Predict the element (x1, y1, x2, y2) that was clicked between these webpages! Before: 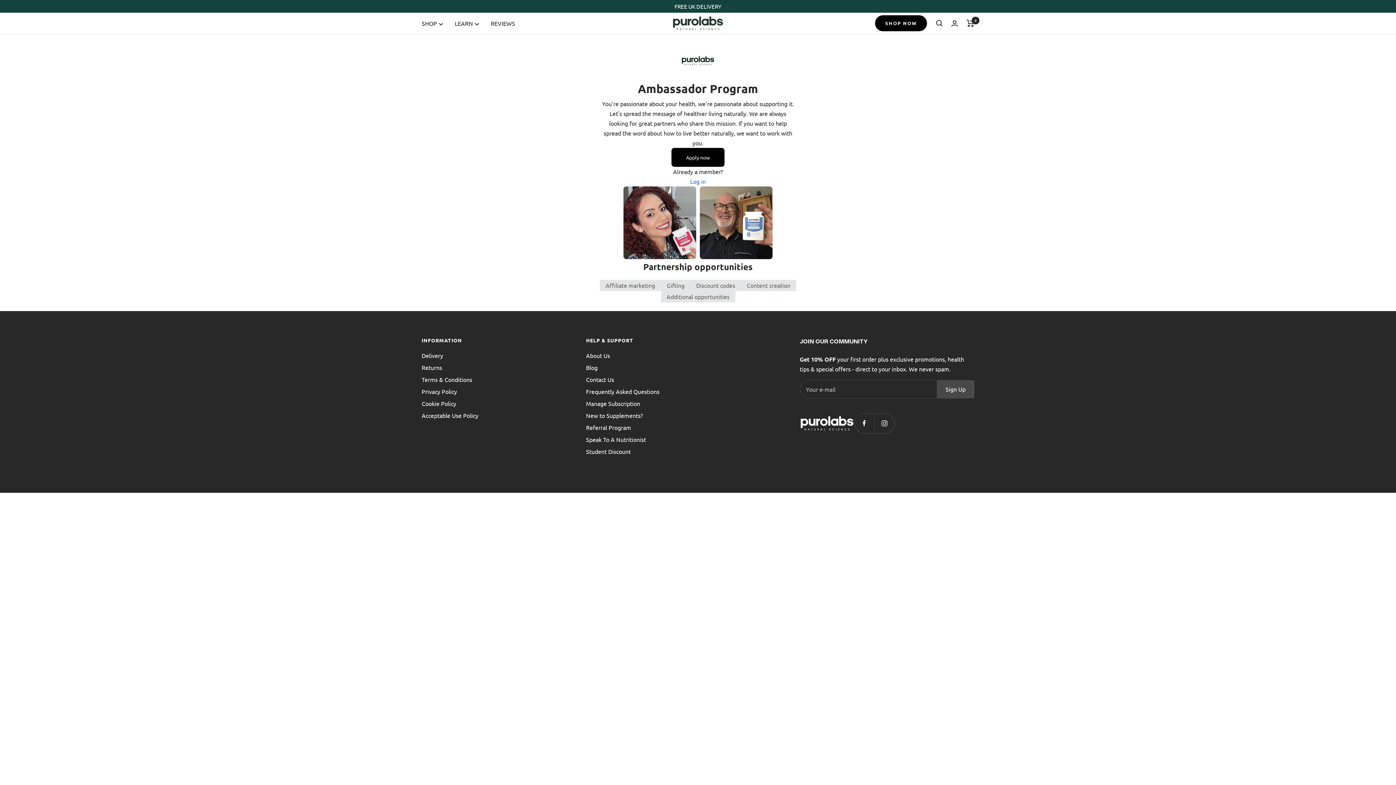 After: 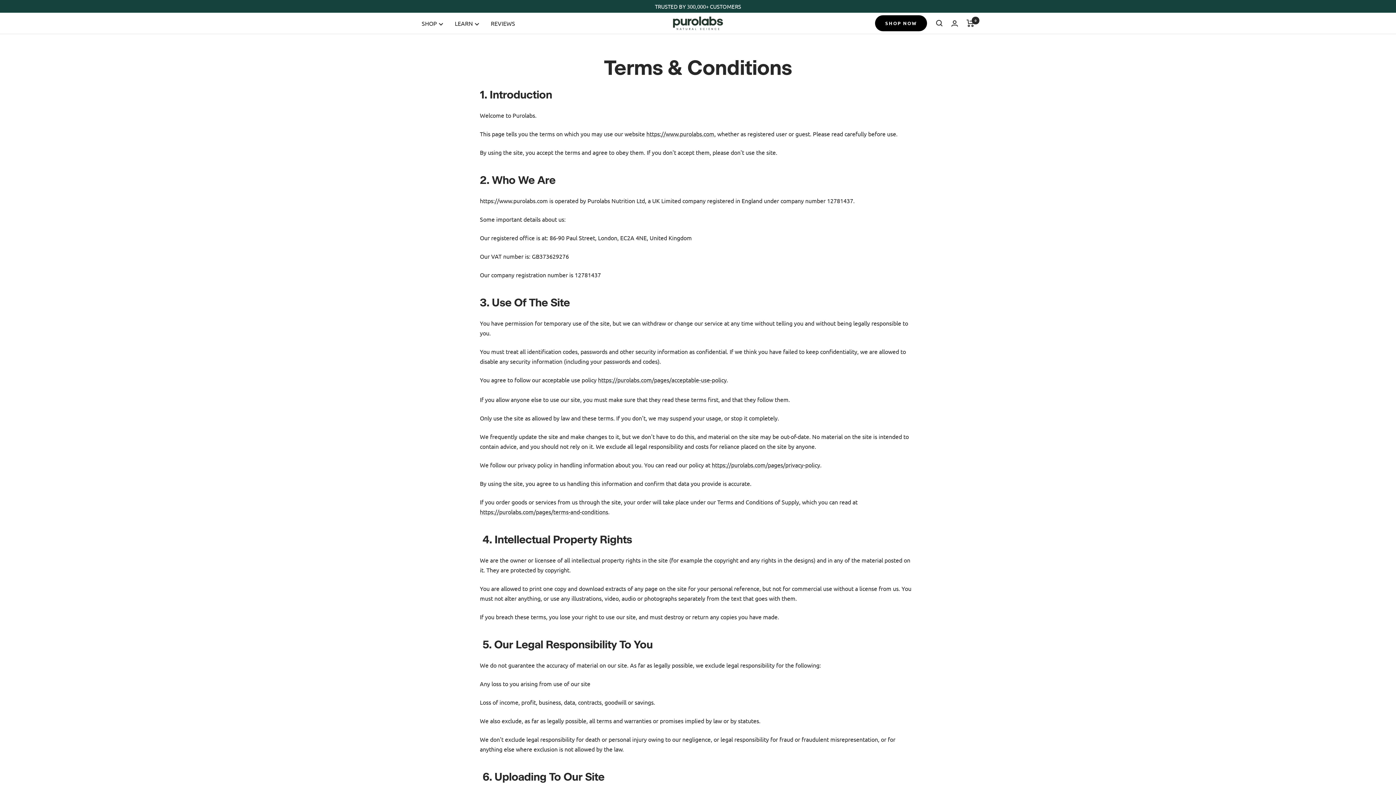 Action: label: Terms & Conditions bbox: (421, 375, 472, 384)